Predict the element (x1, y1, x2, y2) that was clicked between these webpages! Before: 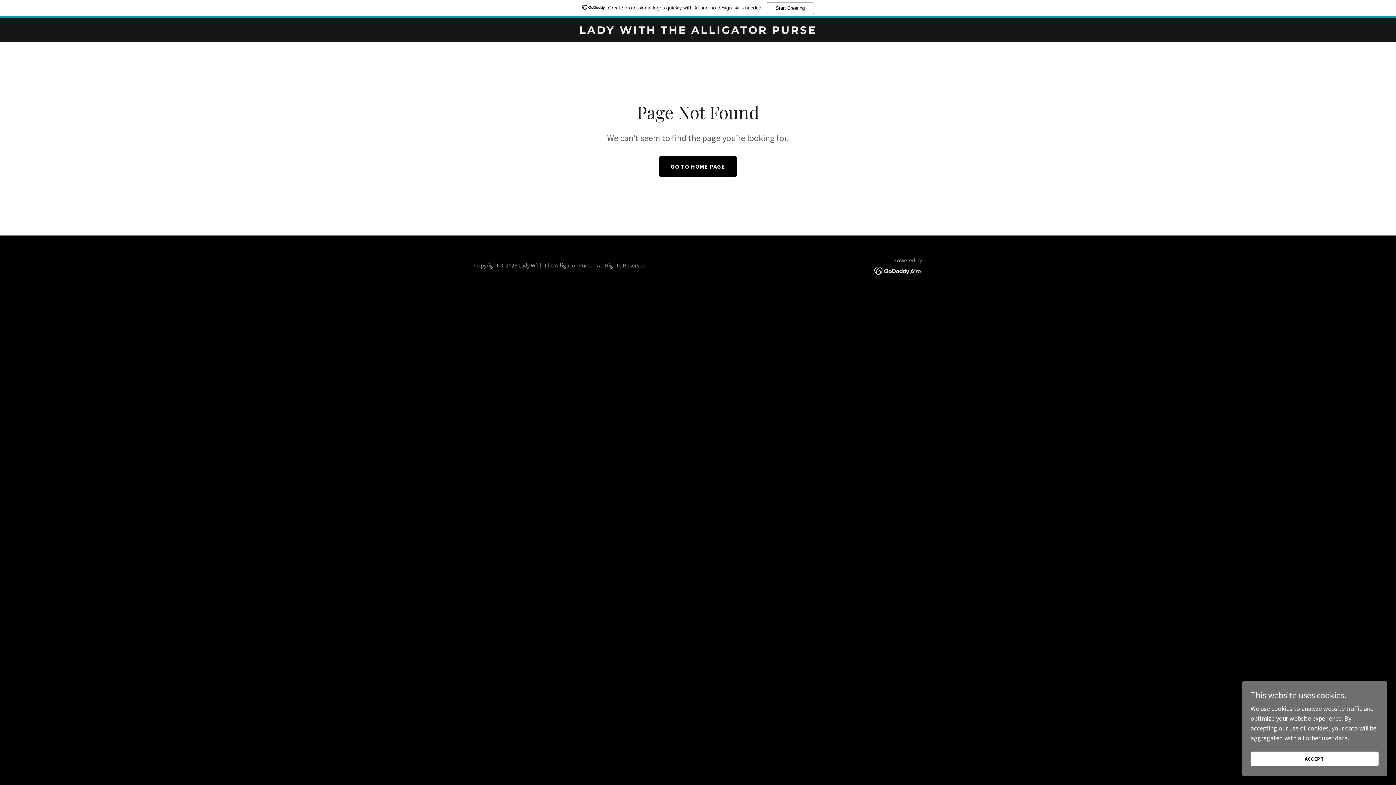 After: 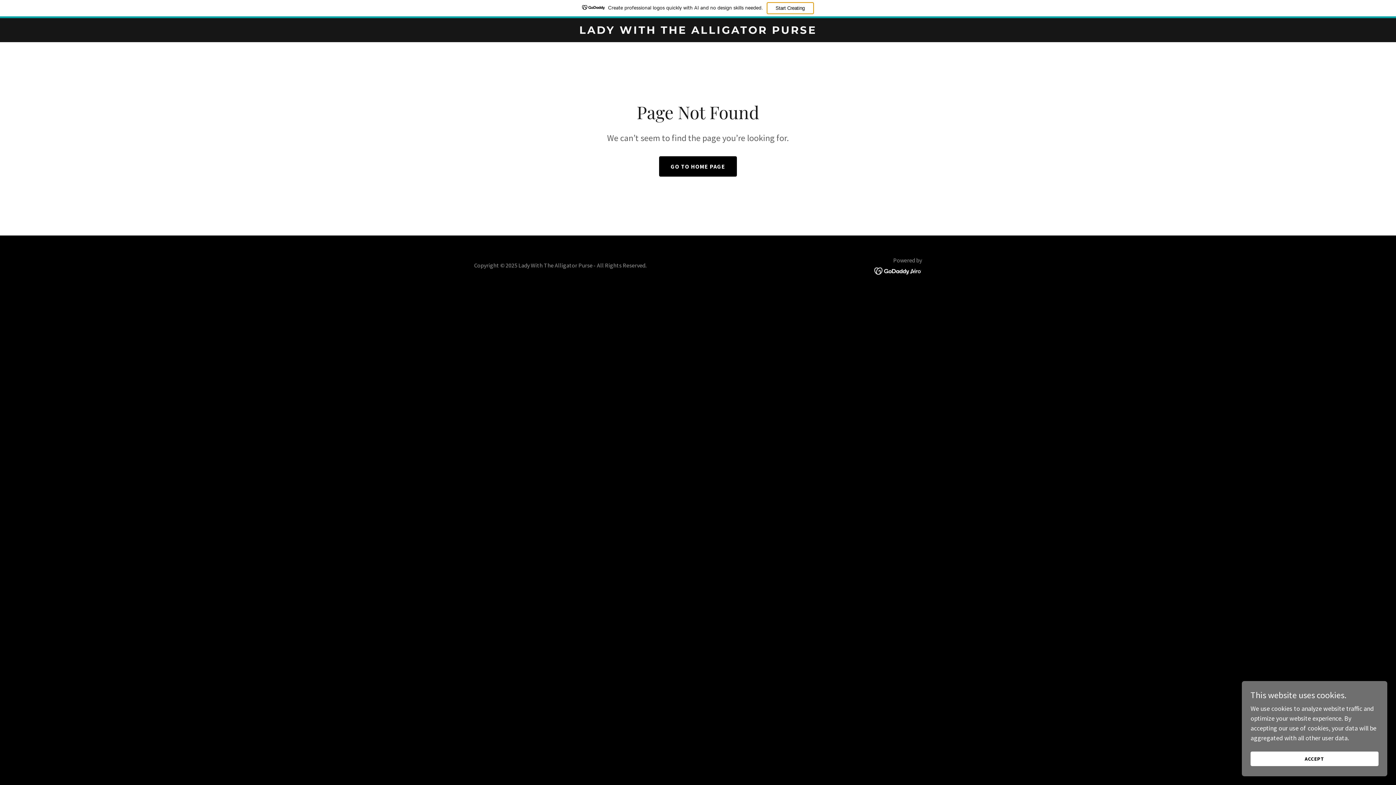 Action: bbox: (766, 2, 814, 14) label: Start Creating